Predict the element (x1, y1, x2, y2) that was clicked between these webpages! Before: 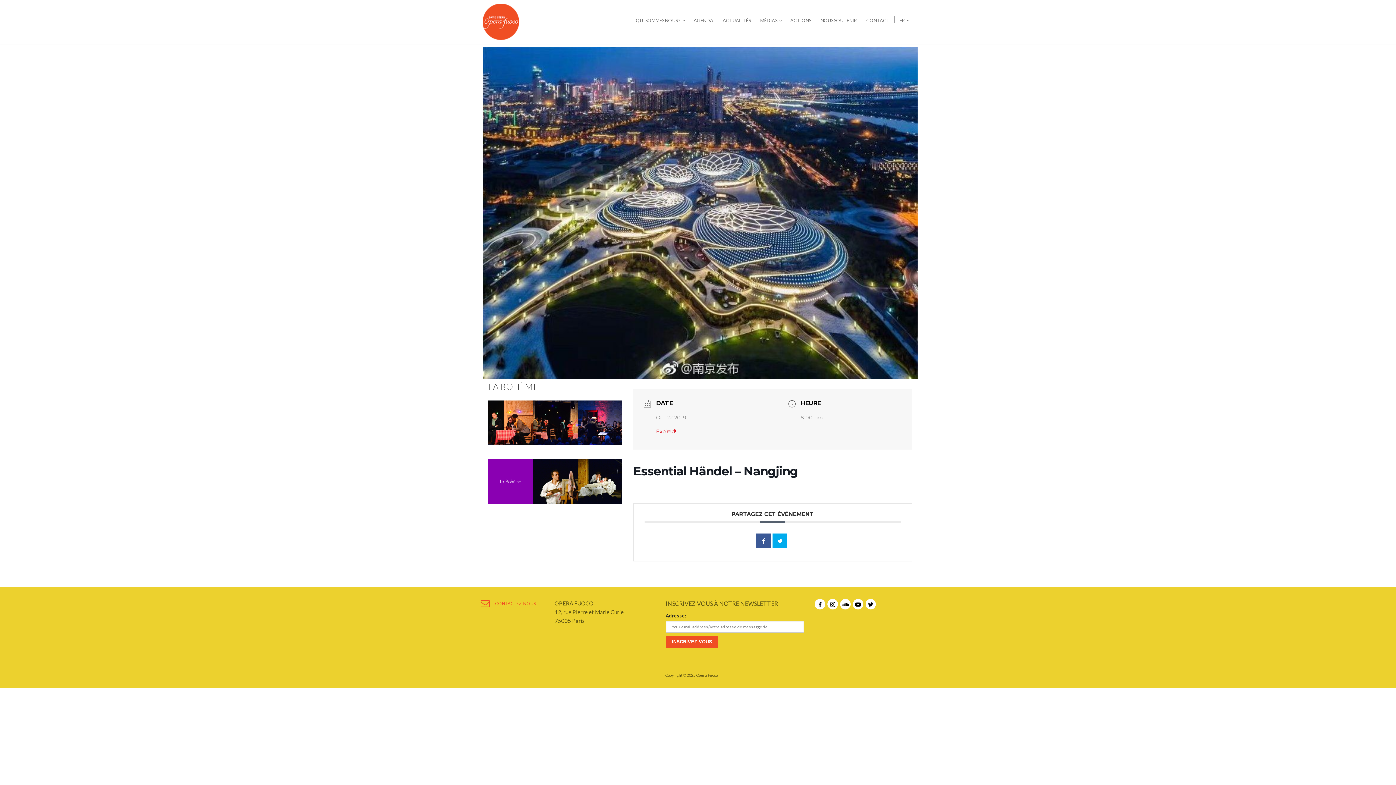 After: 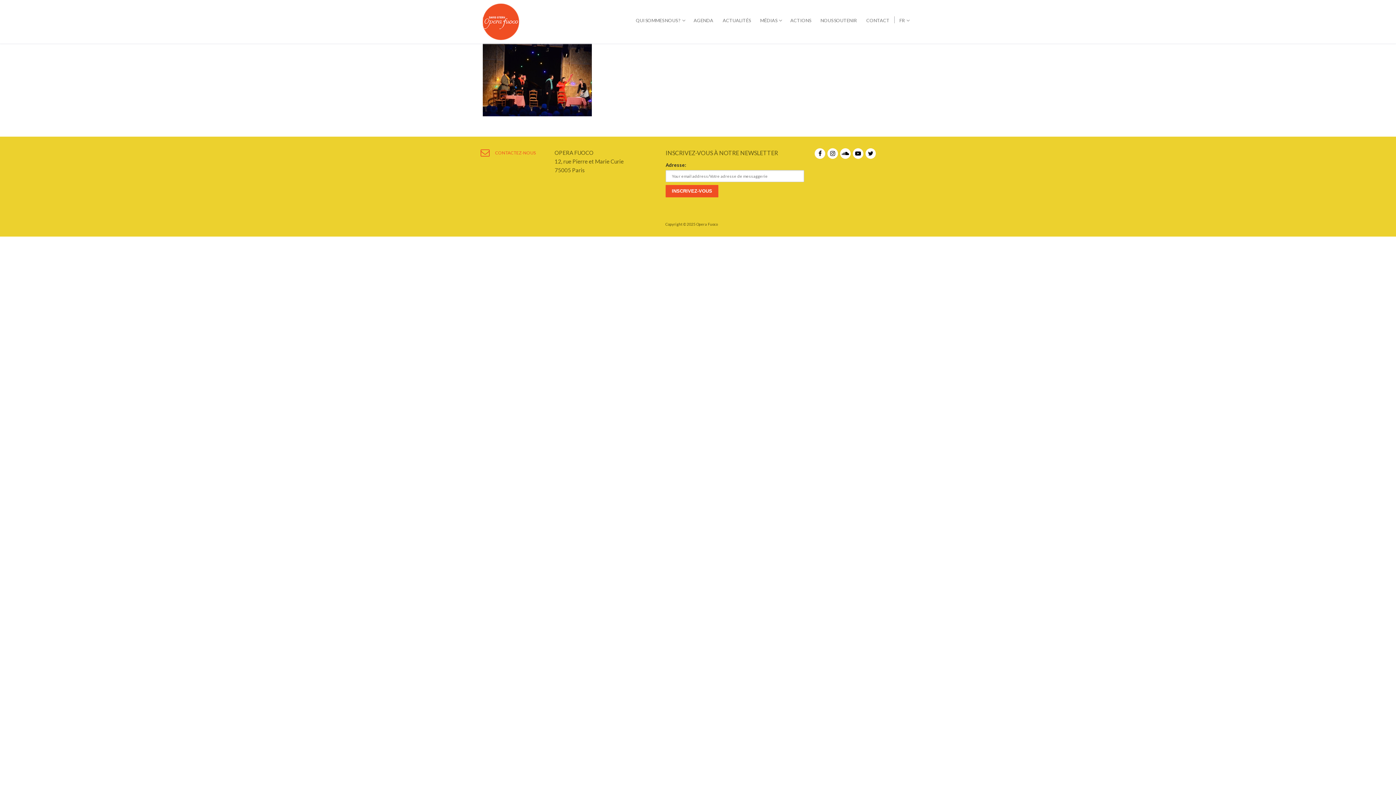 Action: bbox: (533, 439, 577, 446)